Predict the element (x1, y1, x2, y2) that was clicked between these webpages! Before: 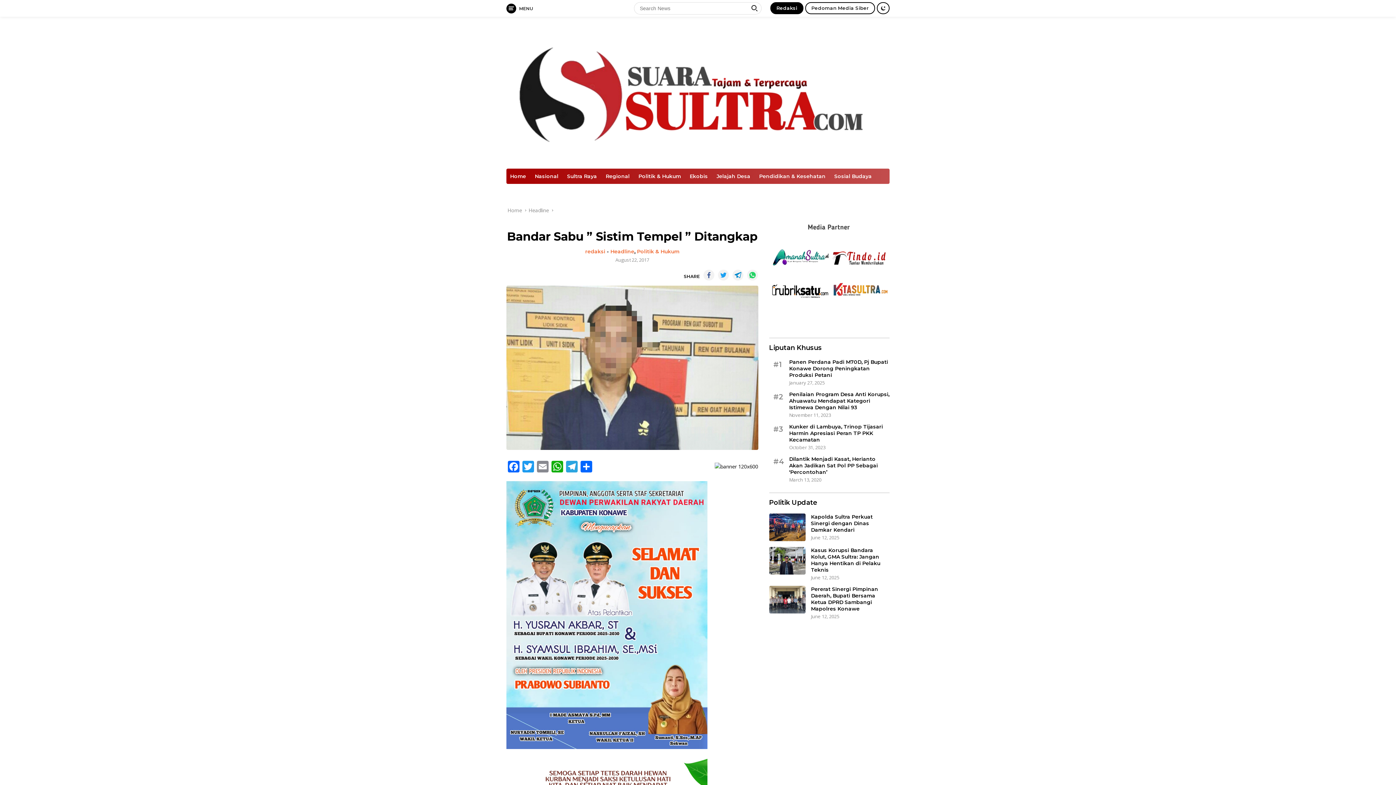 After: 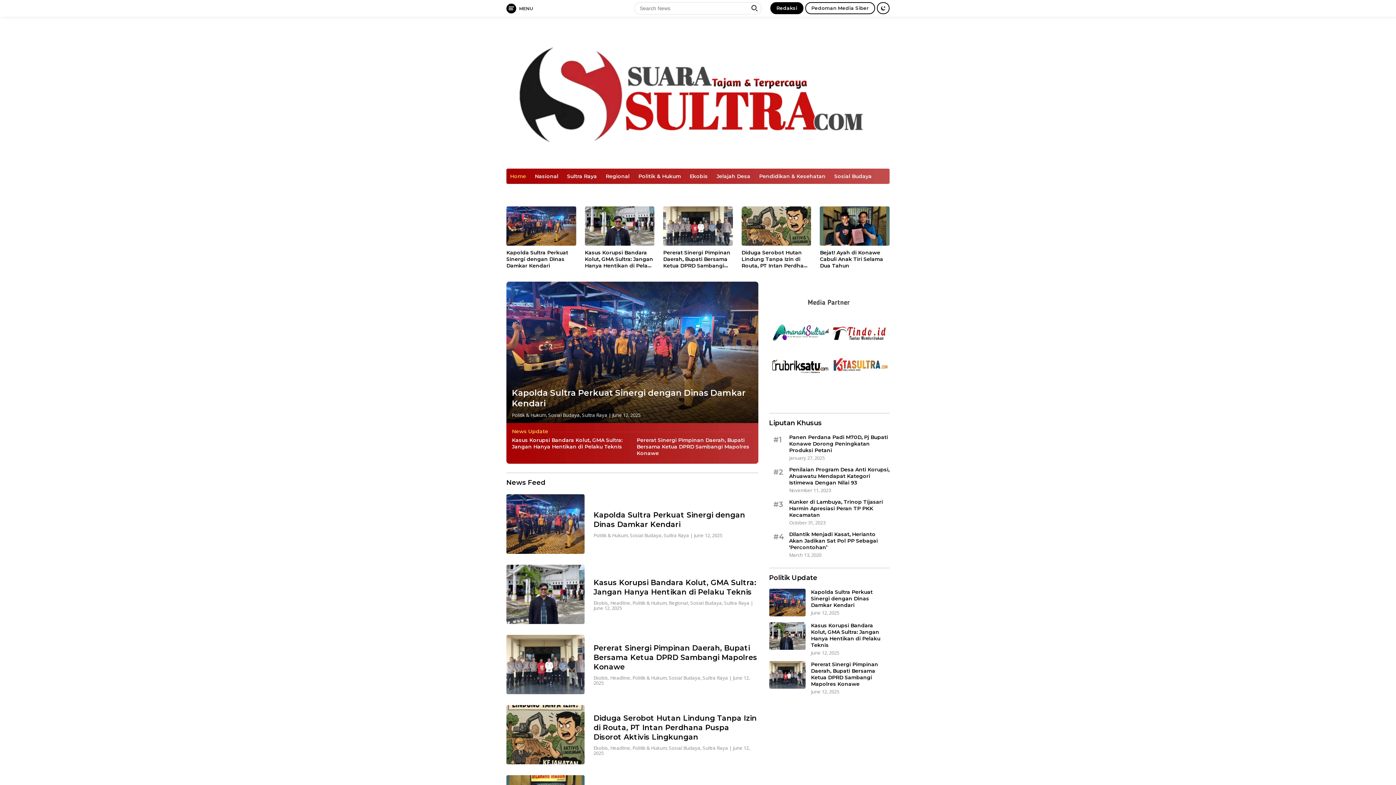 Action: bbox: (506, 88, 889, 95)